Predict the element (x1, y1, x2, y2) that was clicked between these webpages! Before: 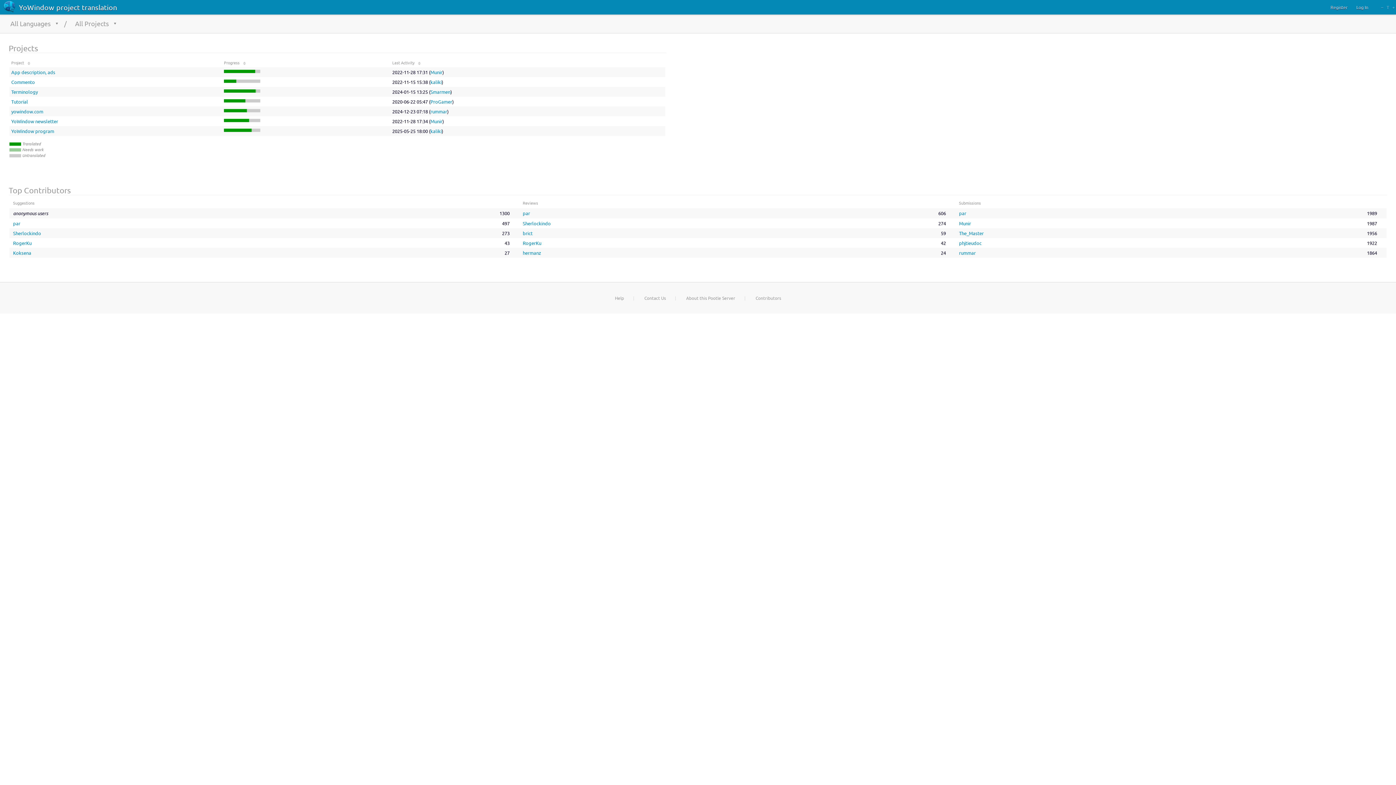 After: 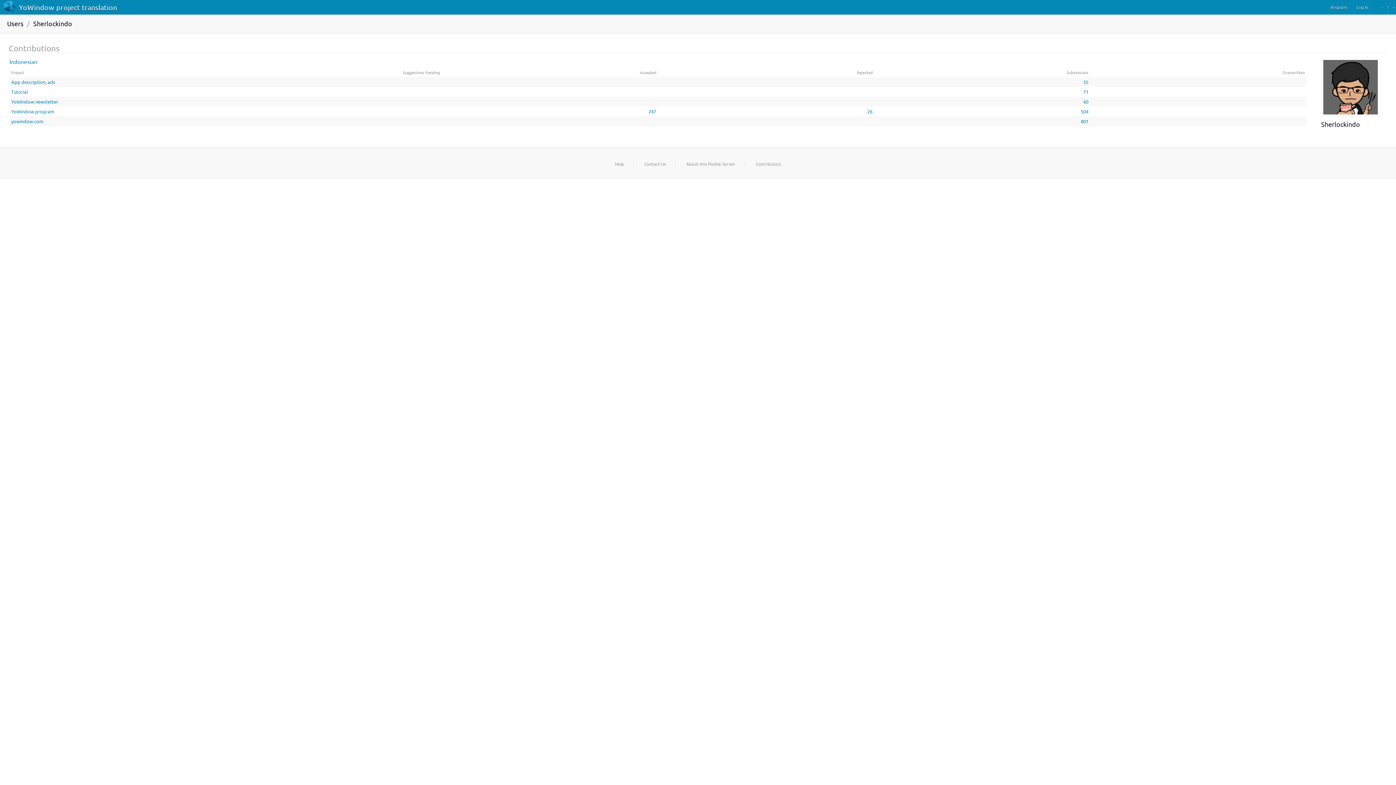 Action: bbox: (13, 230, 41, 236) label: Sherlockindo